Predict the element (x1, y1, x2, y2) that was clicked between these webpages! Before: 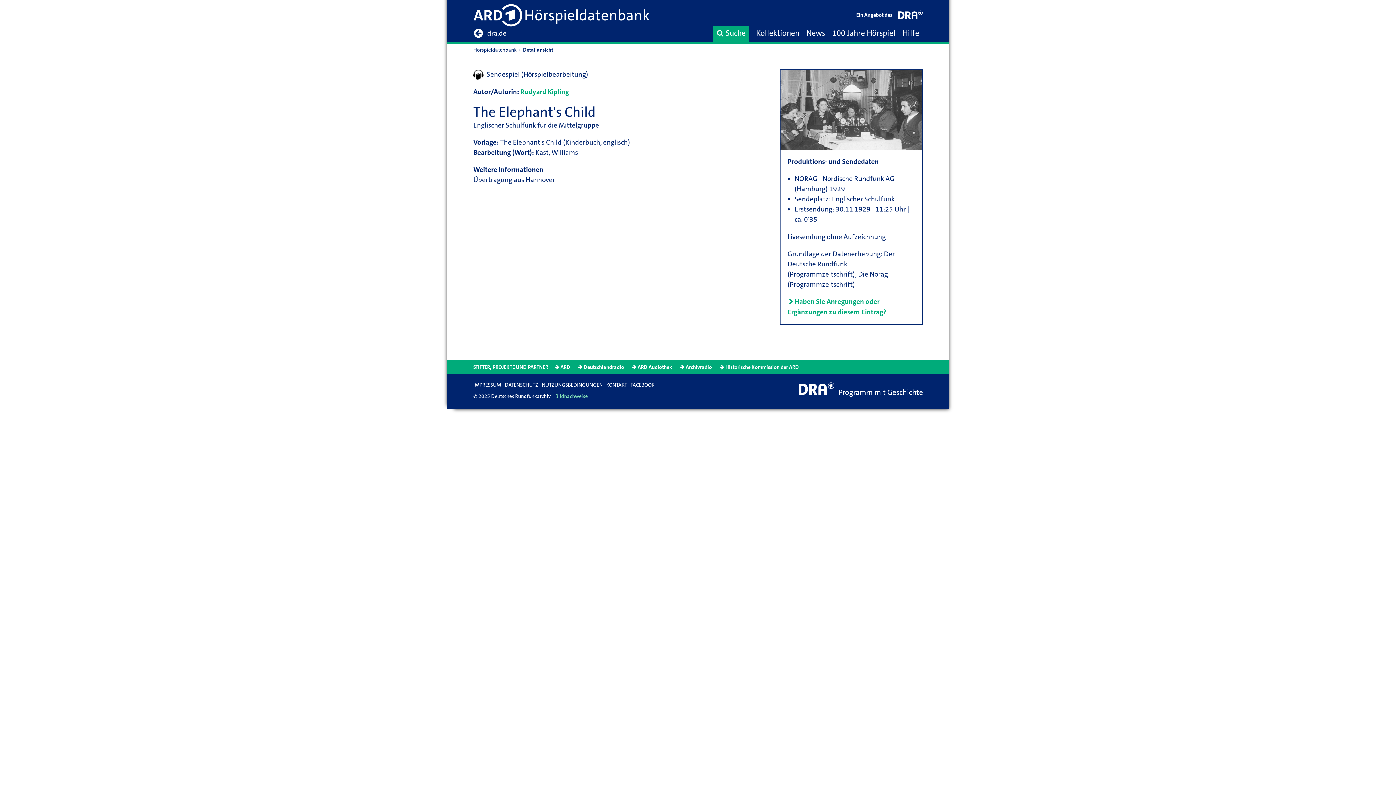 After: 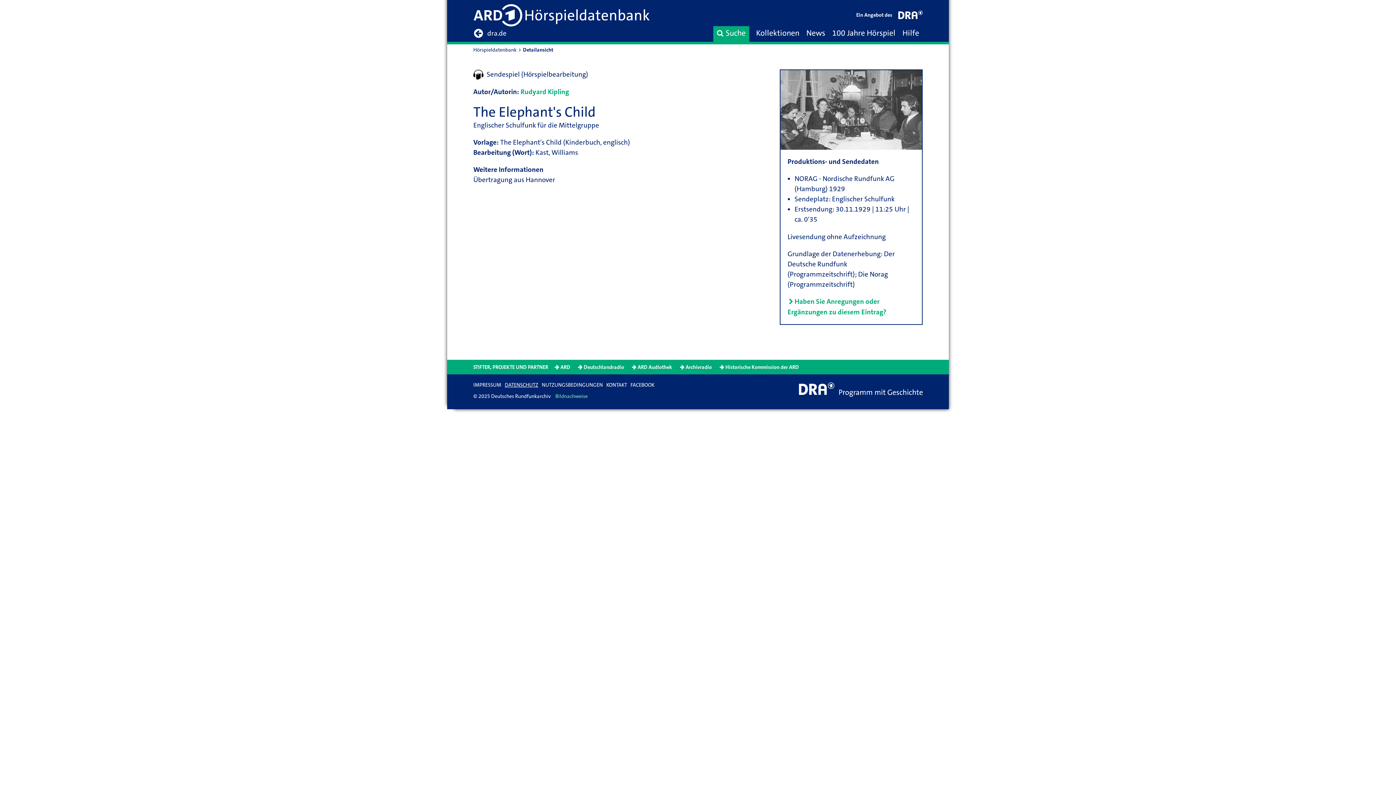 Action: label: DATENSCHUTZ bbox: (504, 381, 538, 388)